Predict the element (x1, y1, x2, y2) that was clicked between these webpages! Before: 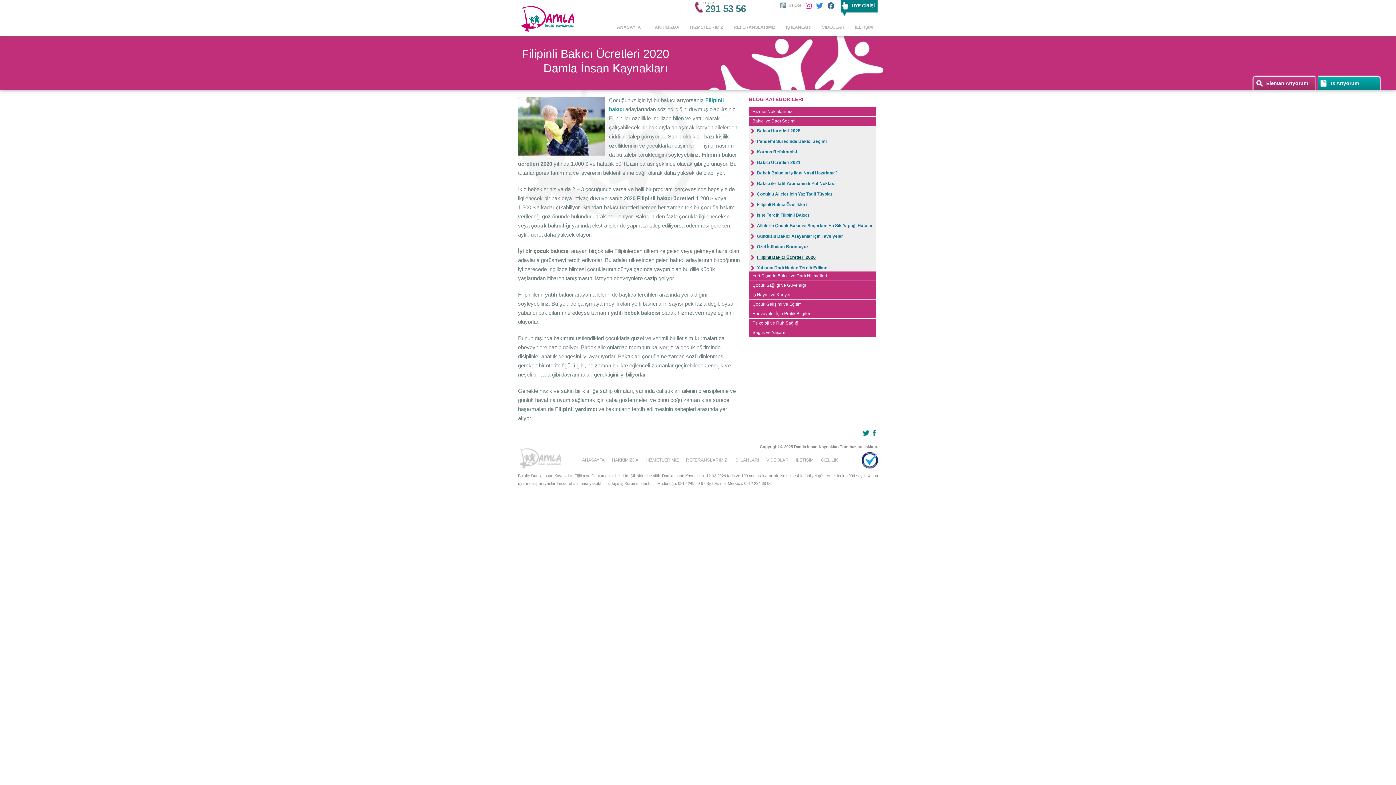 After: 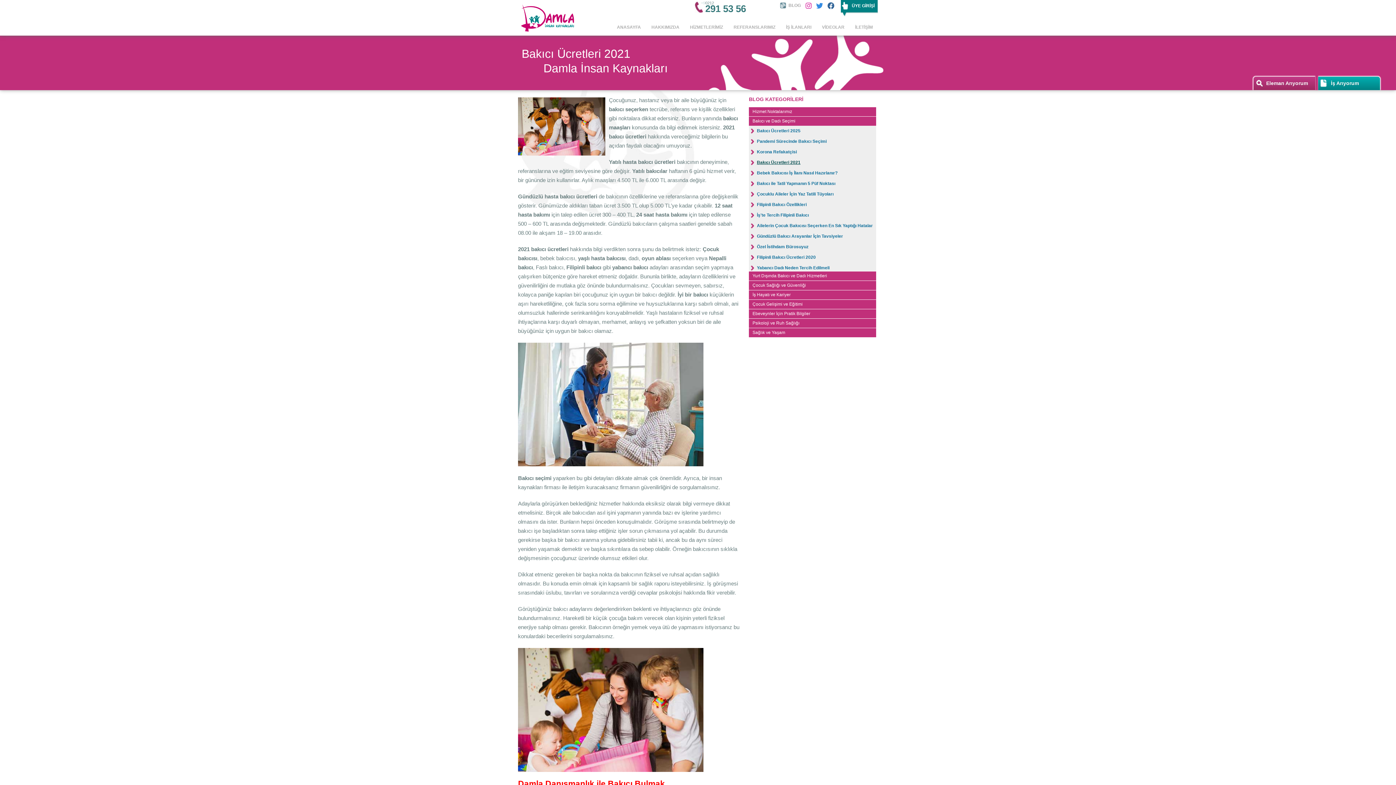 Action: label: Bakıcı Ücretleri 2021 bbox: (757, 160, 800, 165)